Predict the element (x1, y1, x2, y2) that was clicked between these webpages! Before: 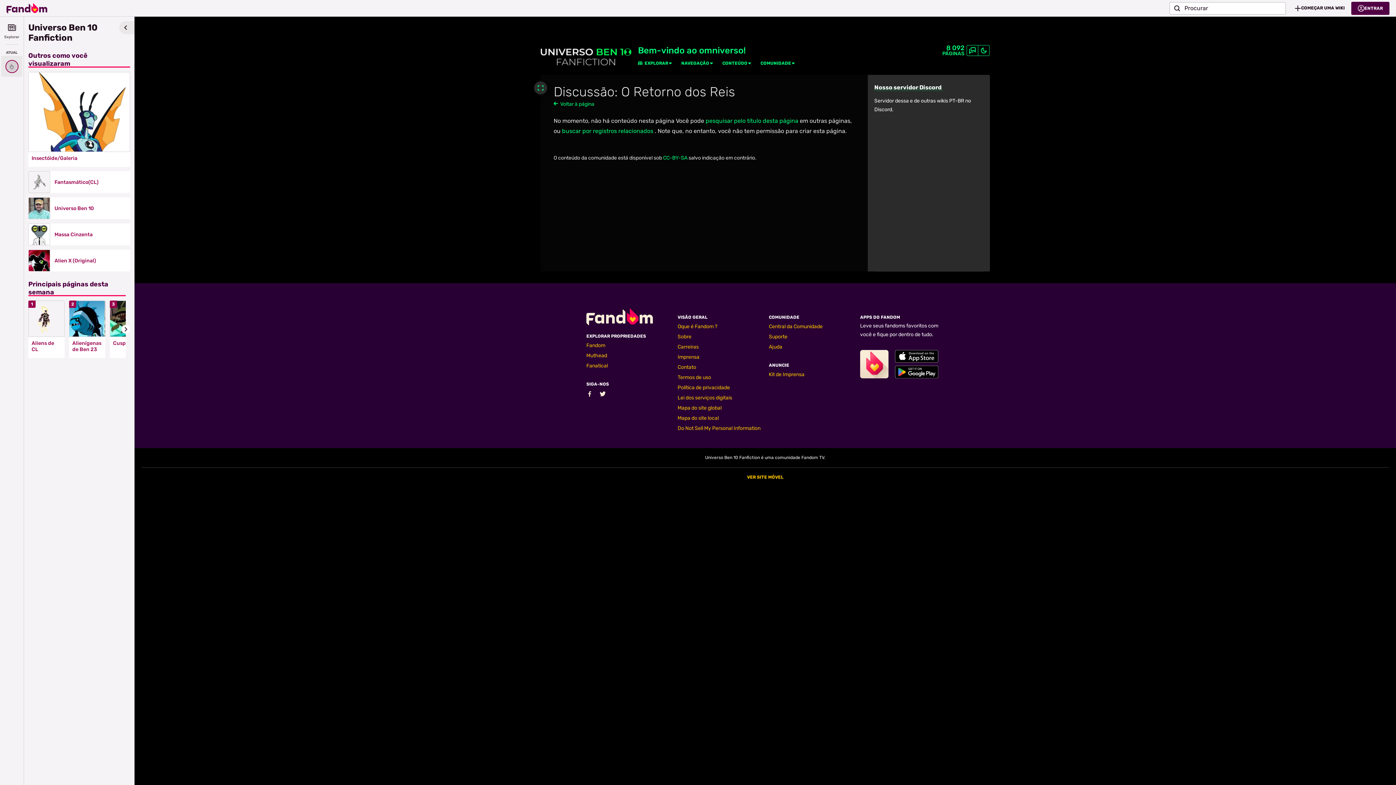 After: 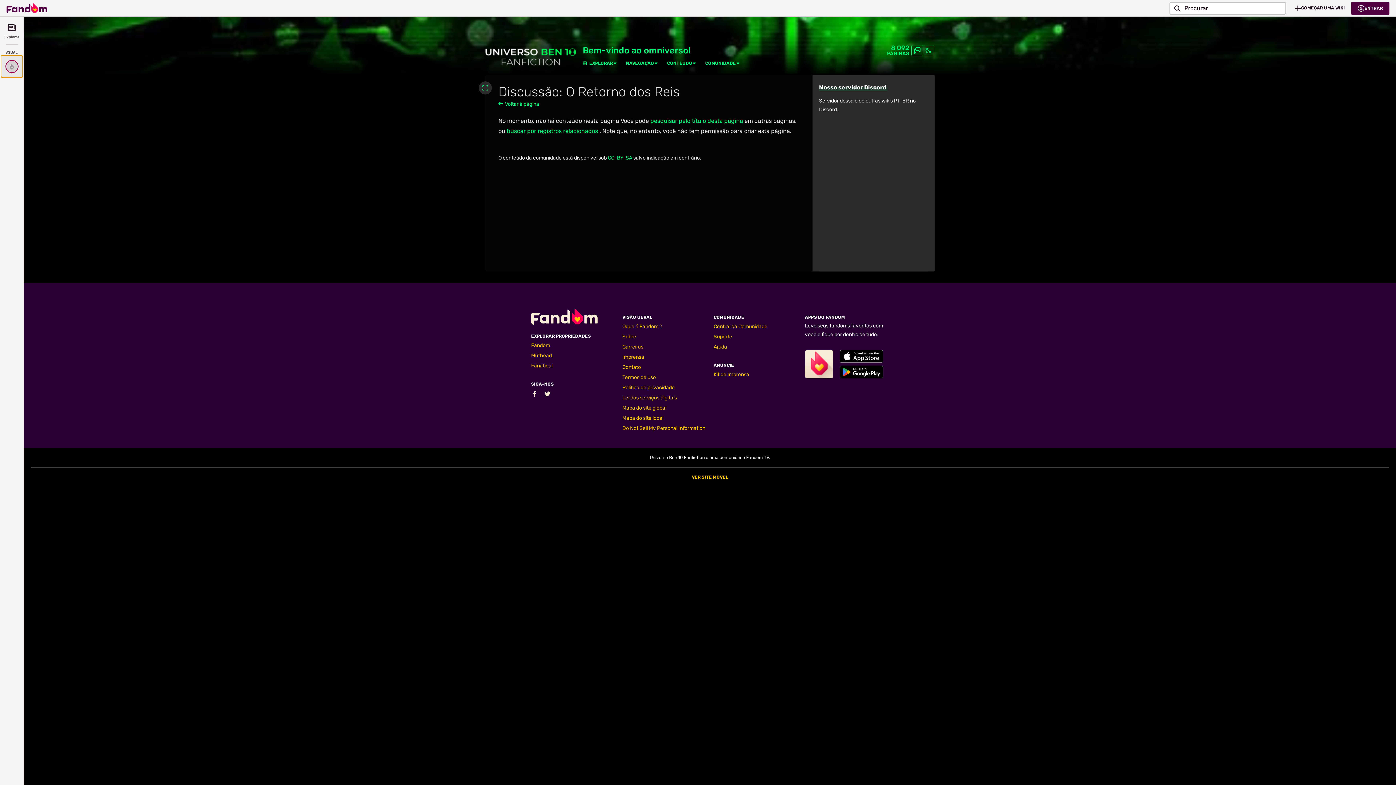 Action: bbox: (1, 55, 22, 77)